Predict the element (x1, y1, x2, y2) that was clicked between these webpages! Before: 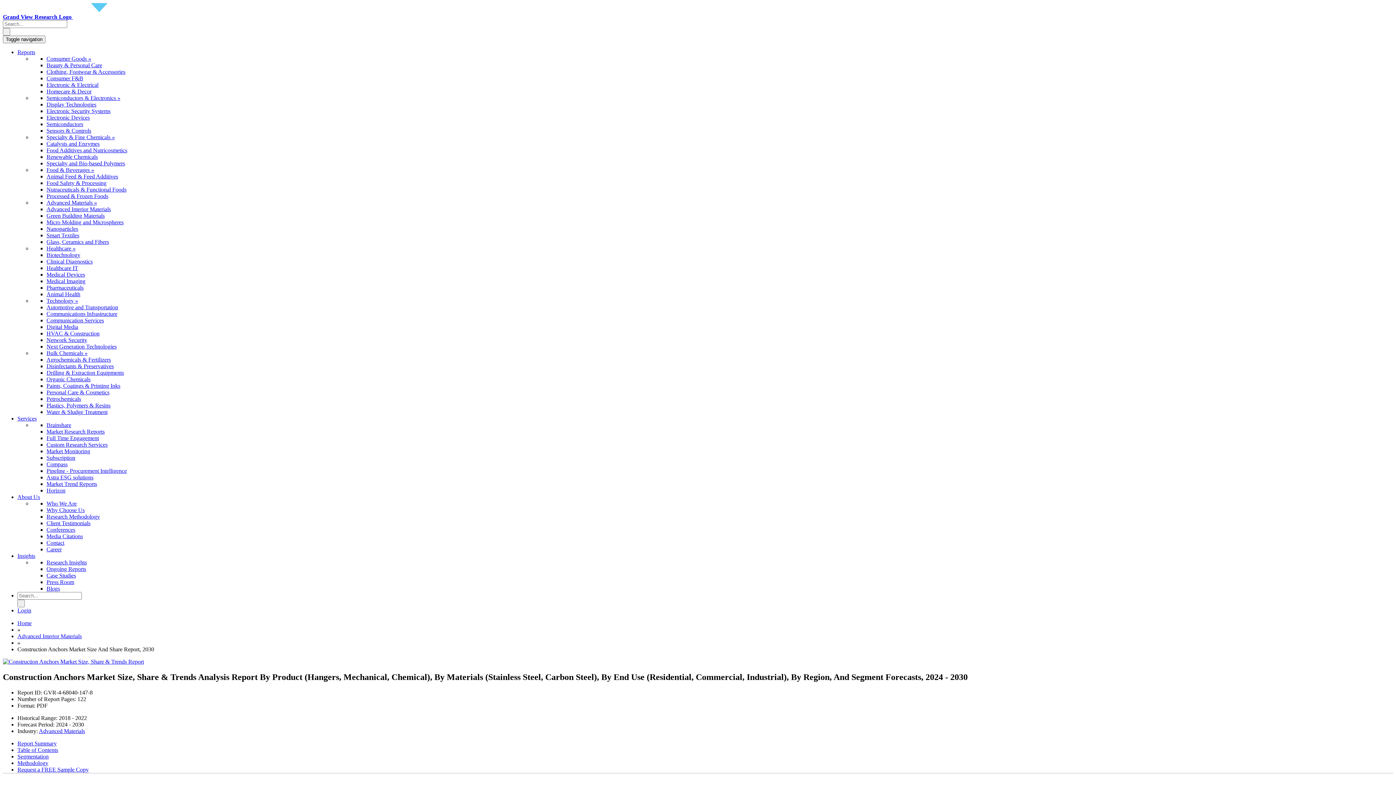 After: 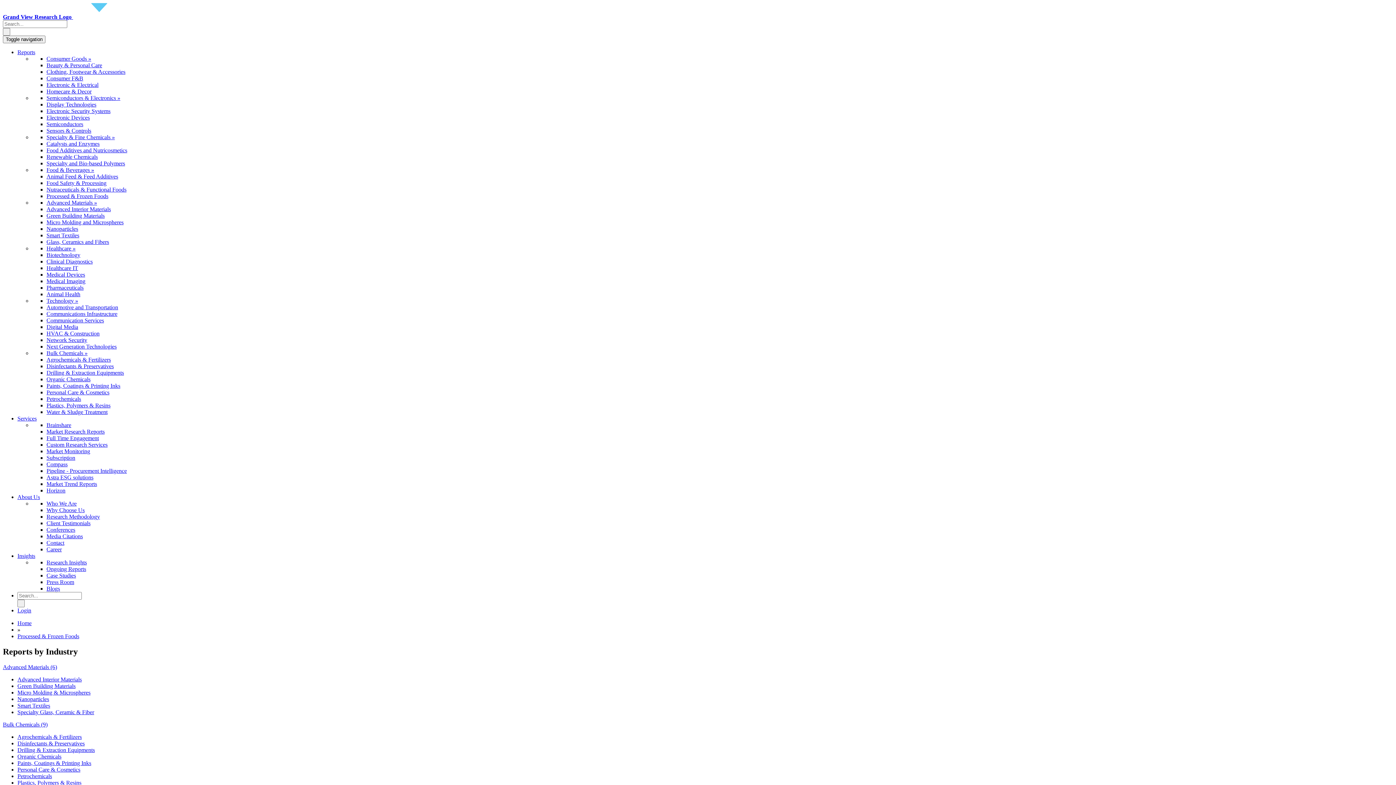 Action: label: Processed & Frozen Foods bbox: (46, 193, 108, 199)